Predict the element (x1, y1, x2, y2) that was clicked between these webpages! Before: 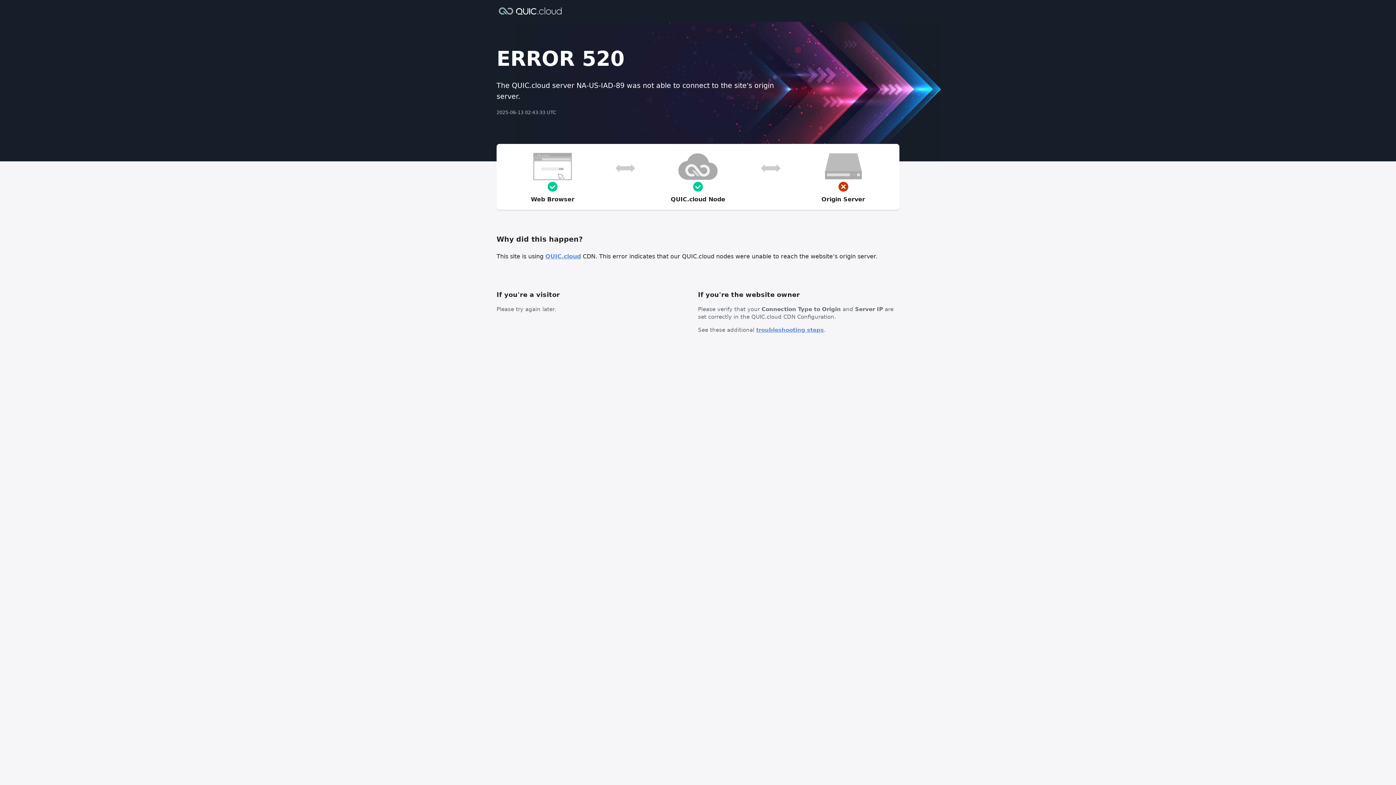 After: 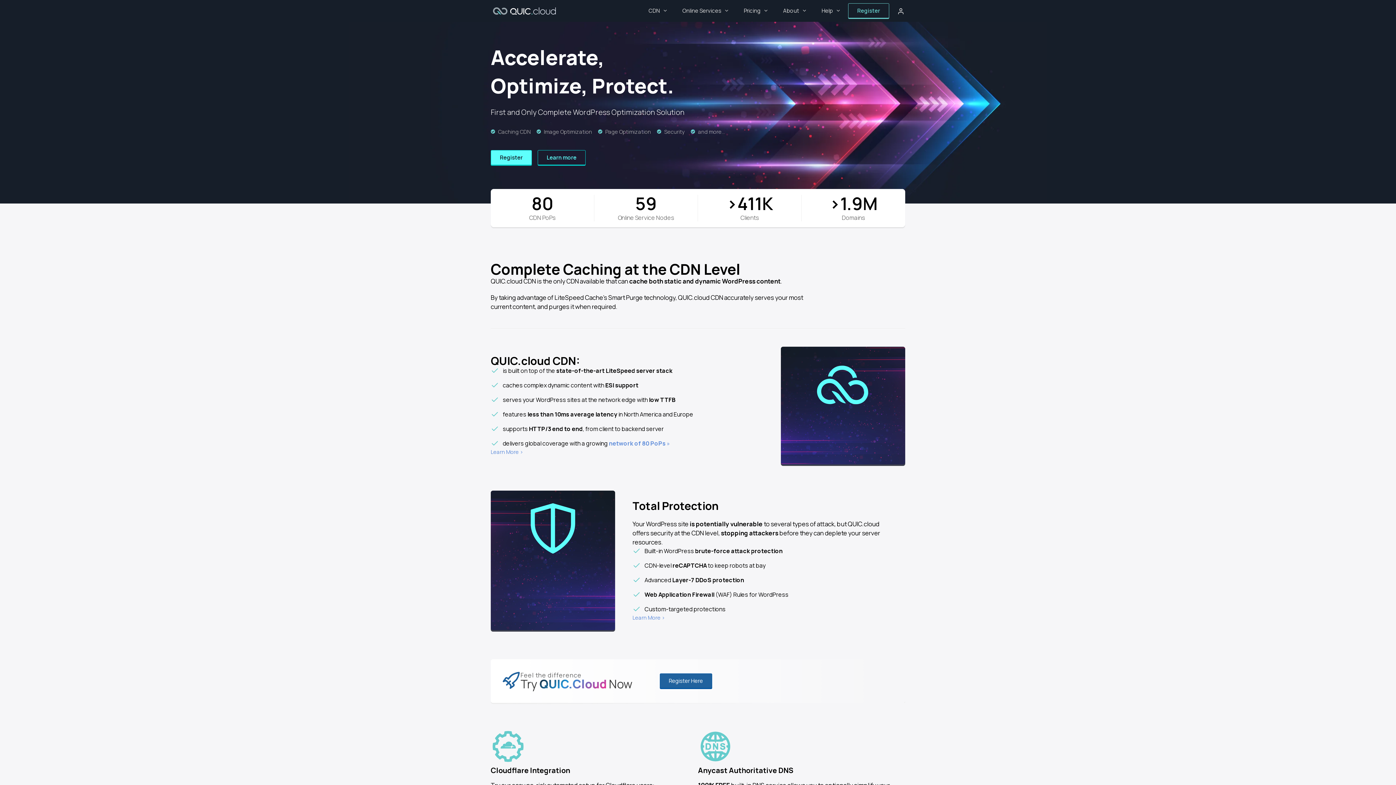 Action: label: QUIC.cloud bbox: (545, 253, 581, 260)